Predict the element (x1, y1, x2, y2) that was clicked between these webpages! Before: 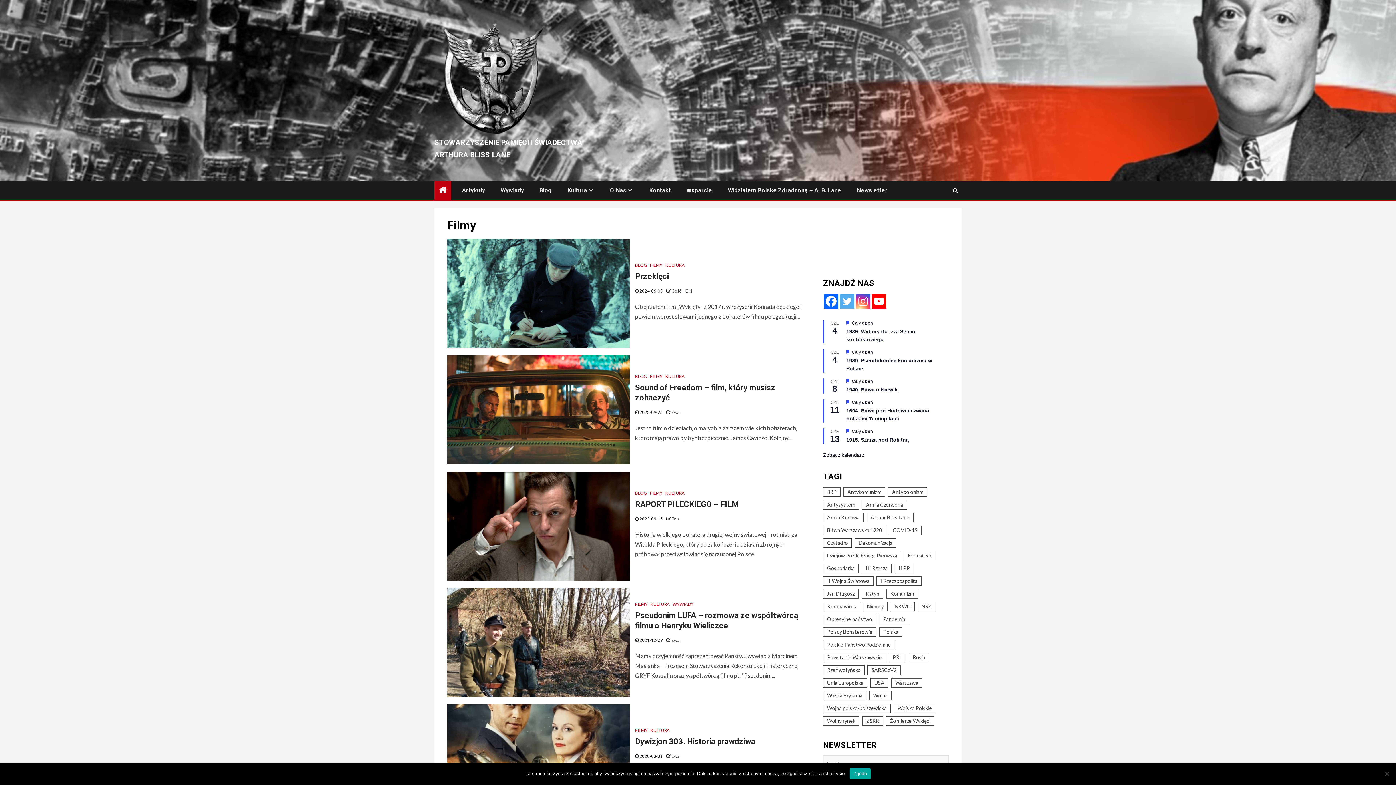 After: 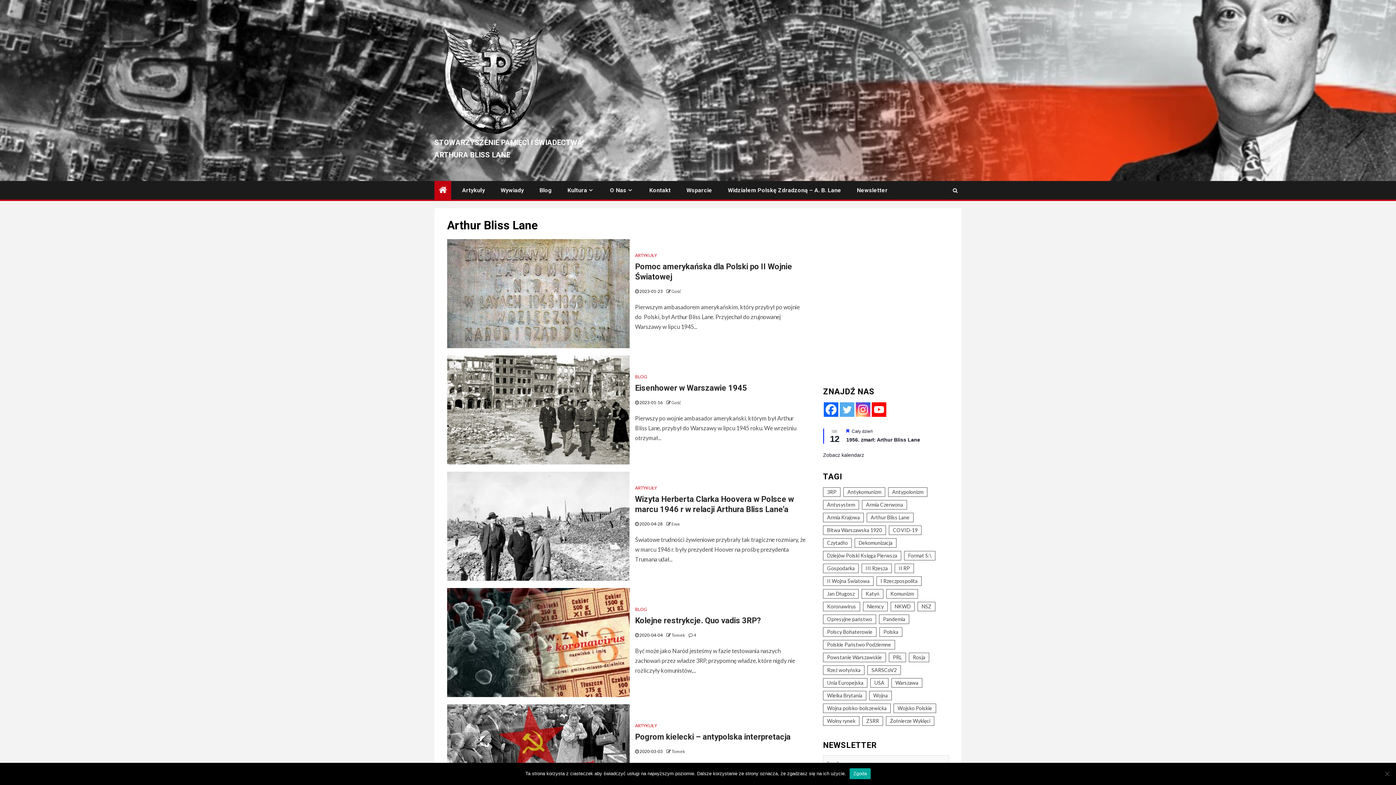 Action: label: Arthur Bliss Lane (10 elementów) bbox: (866, 513, 913, 522)